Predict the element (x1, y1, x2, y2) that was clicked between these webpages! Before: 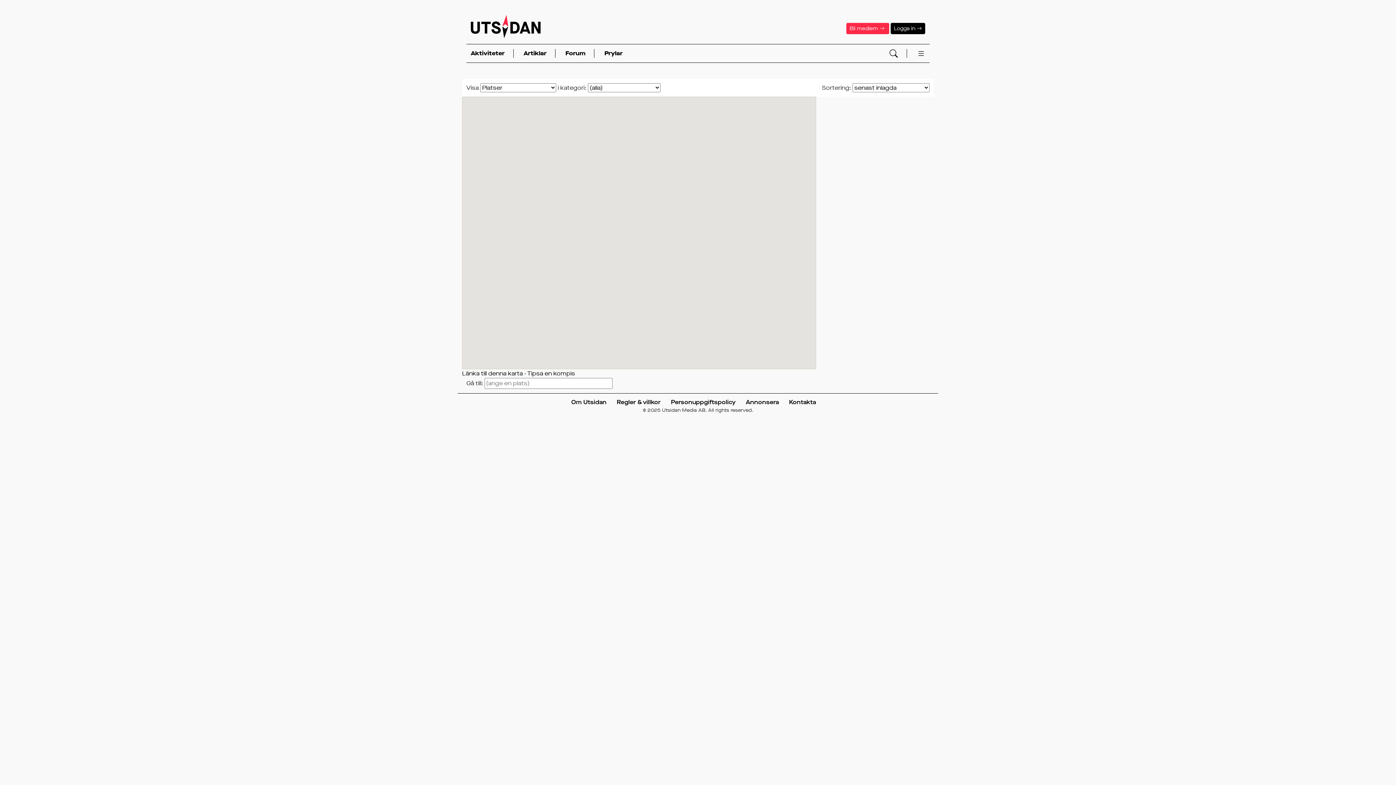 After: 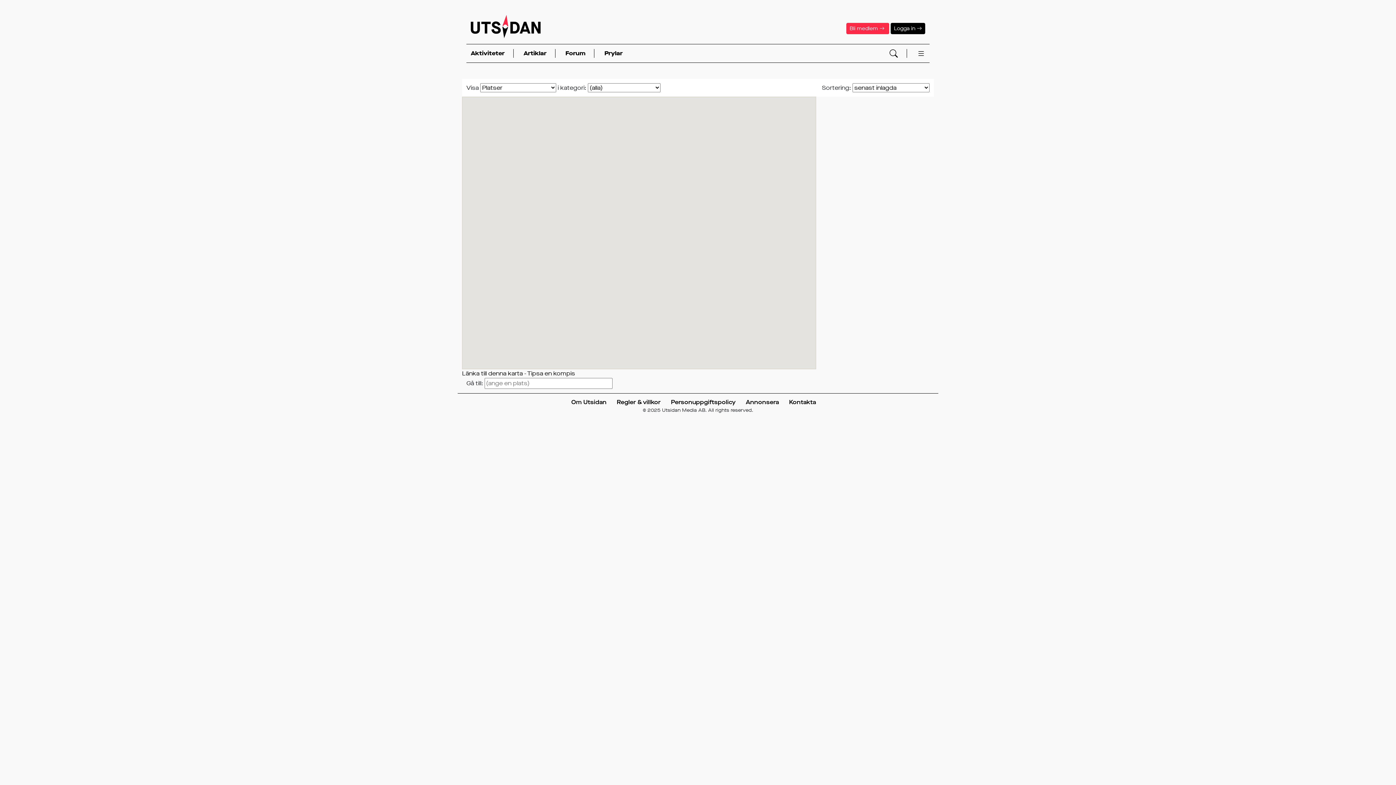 Action: bbox: (908, 49, 925, 57)